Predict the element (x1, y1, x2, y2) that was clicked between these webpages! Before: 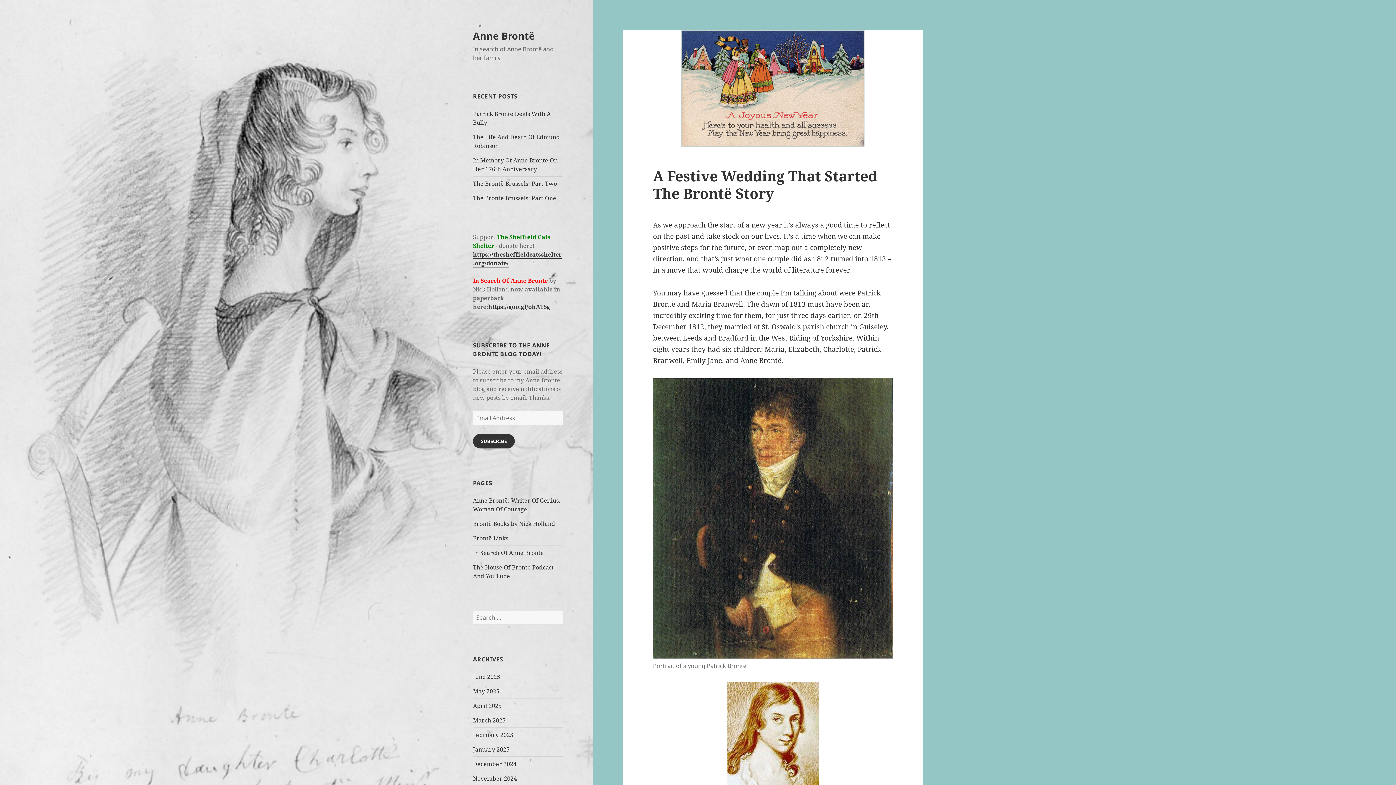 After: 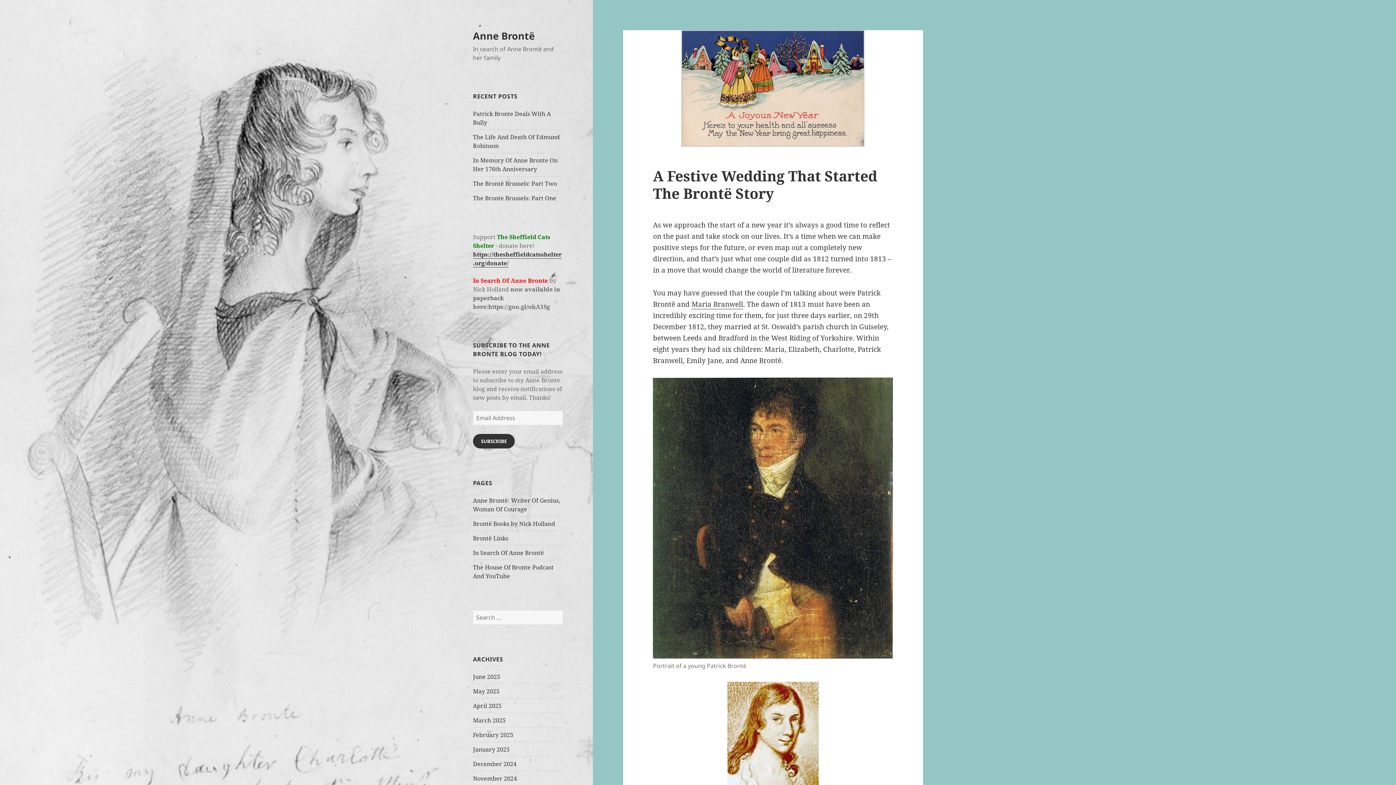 Action: label: https://goo.gl/ohA1Sg bbox: (488, 302, 550, 311)